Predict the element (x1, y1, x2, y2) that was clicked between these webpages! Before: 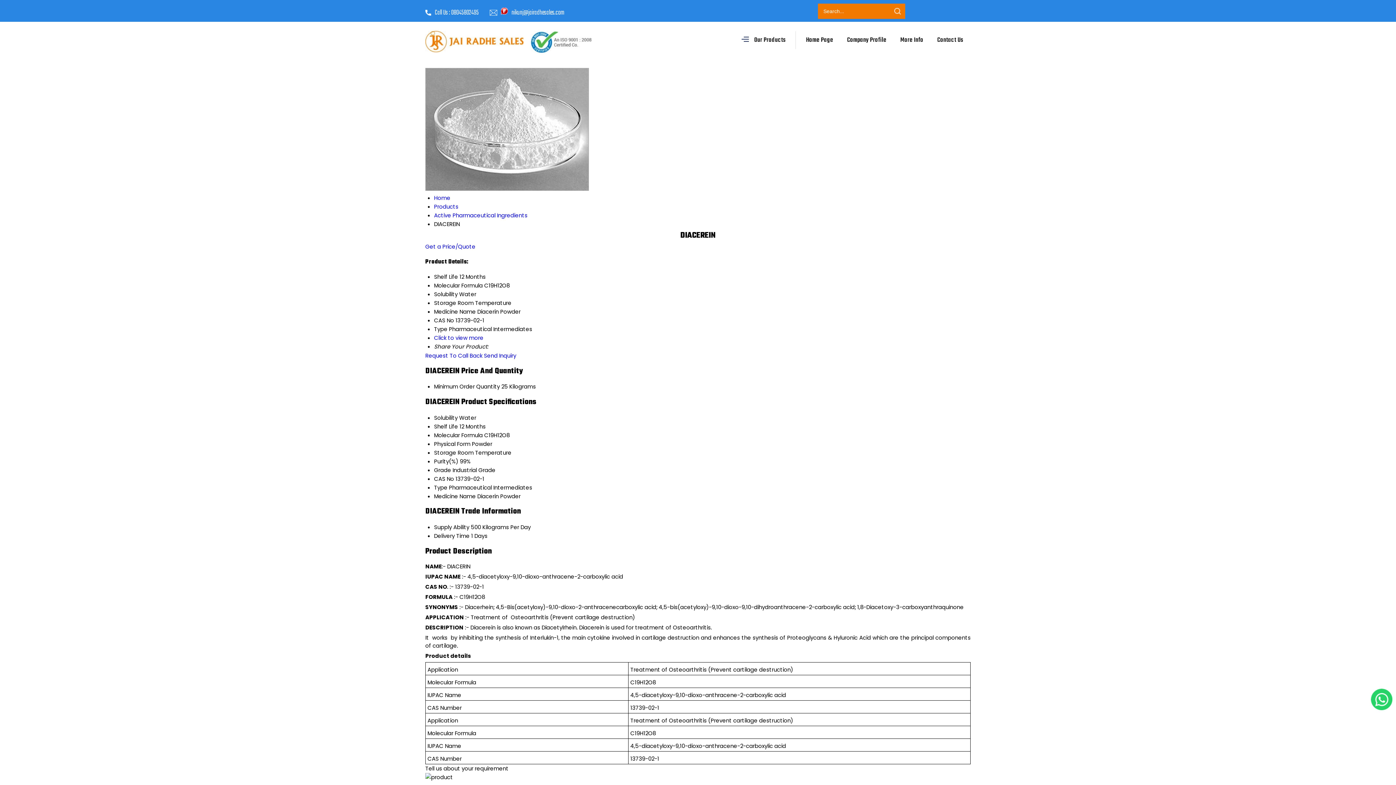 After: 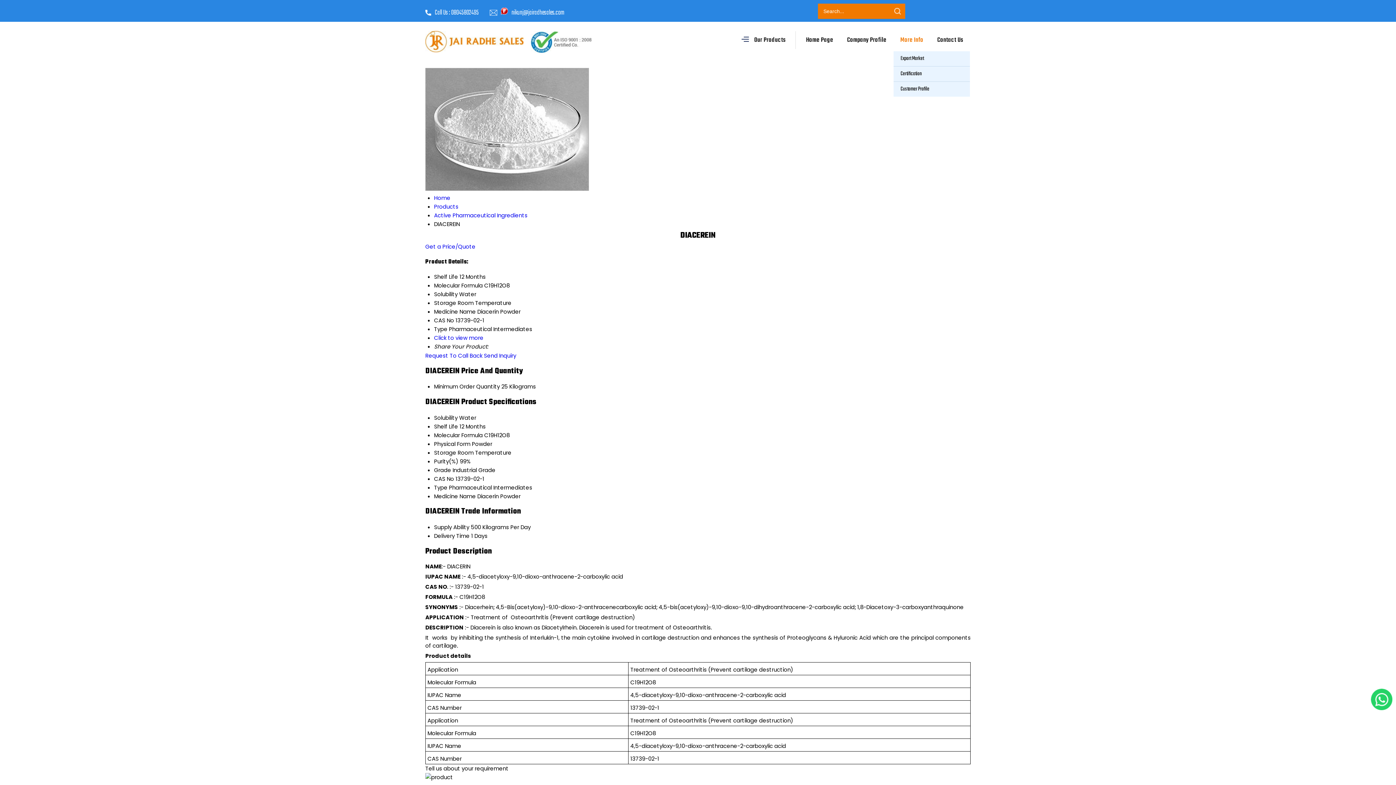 Action: label: More Info bbox: (893, 29, 930, 51)